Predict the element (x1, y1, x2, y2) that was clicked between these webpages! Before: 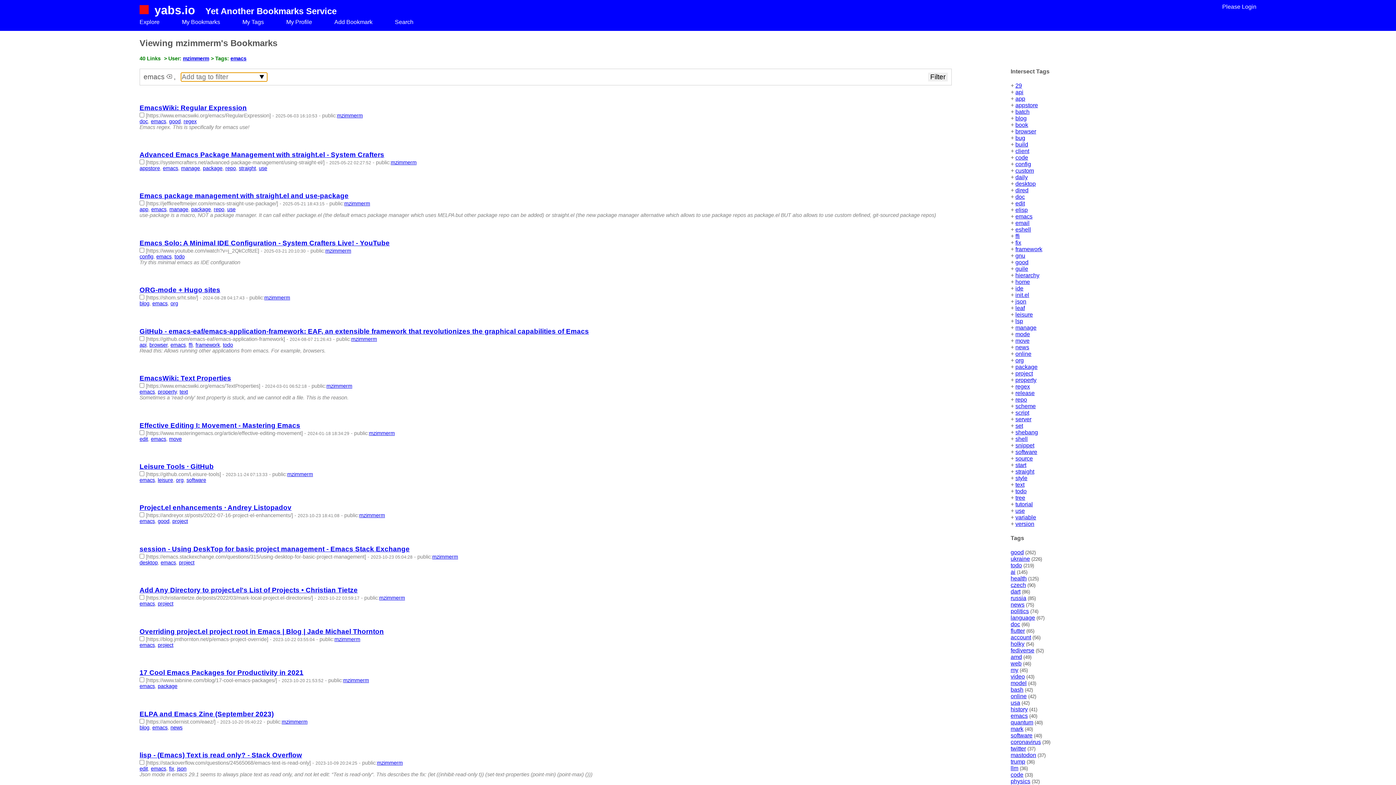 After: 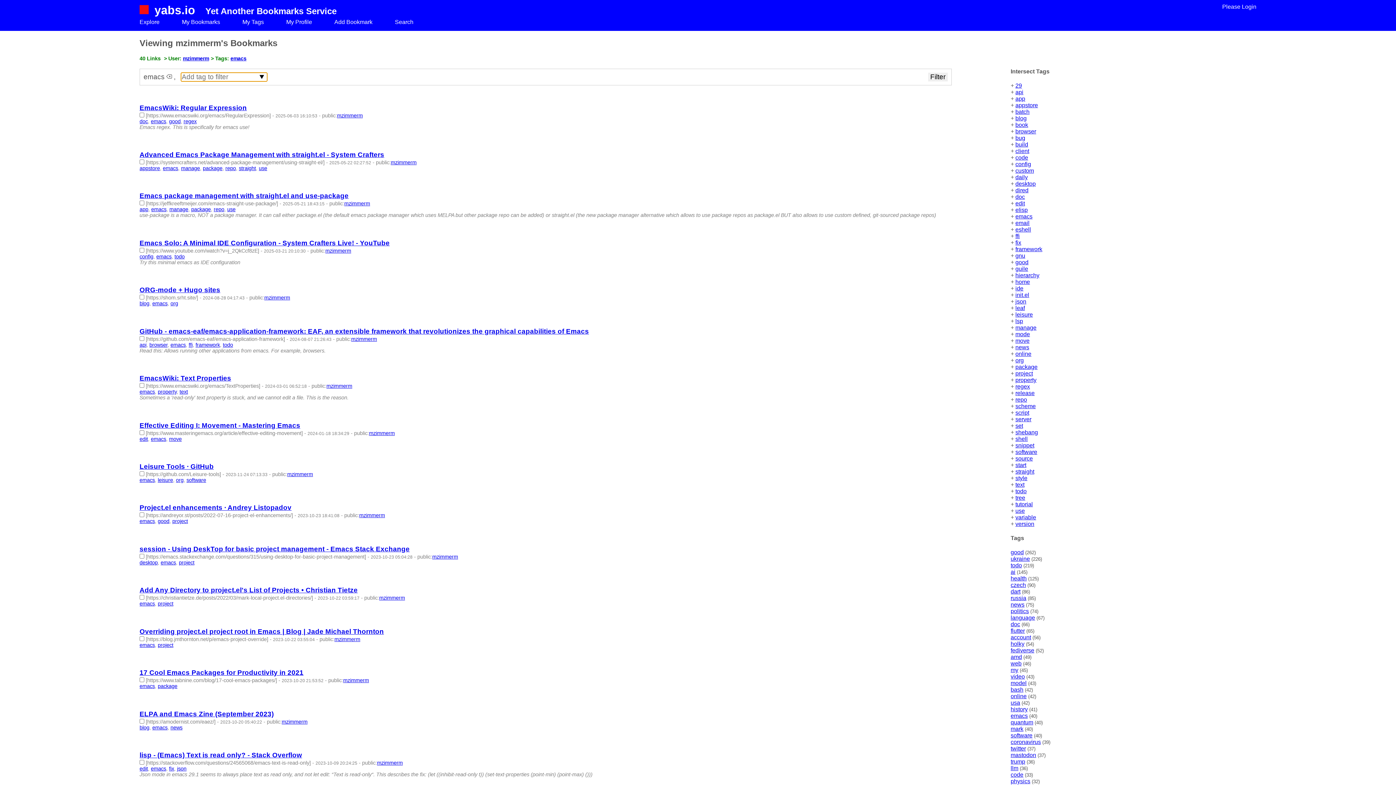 Action: label: emacs bbox: (139, 477, 154, 483)